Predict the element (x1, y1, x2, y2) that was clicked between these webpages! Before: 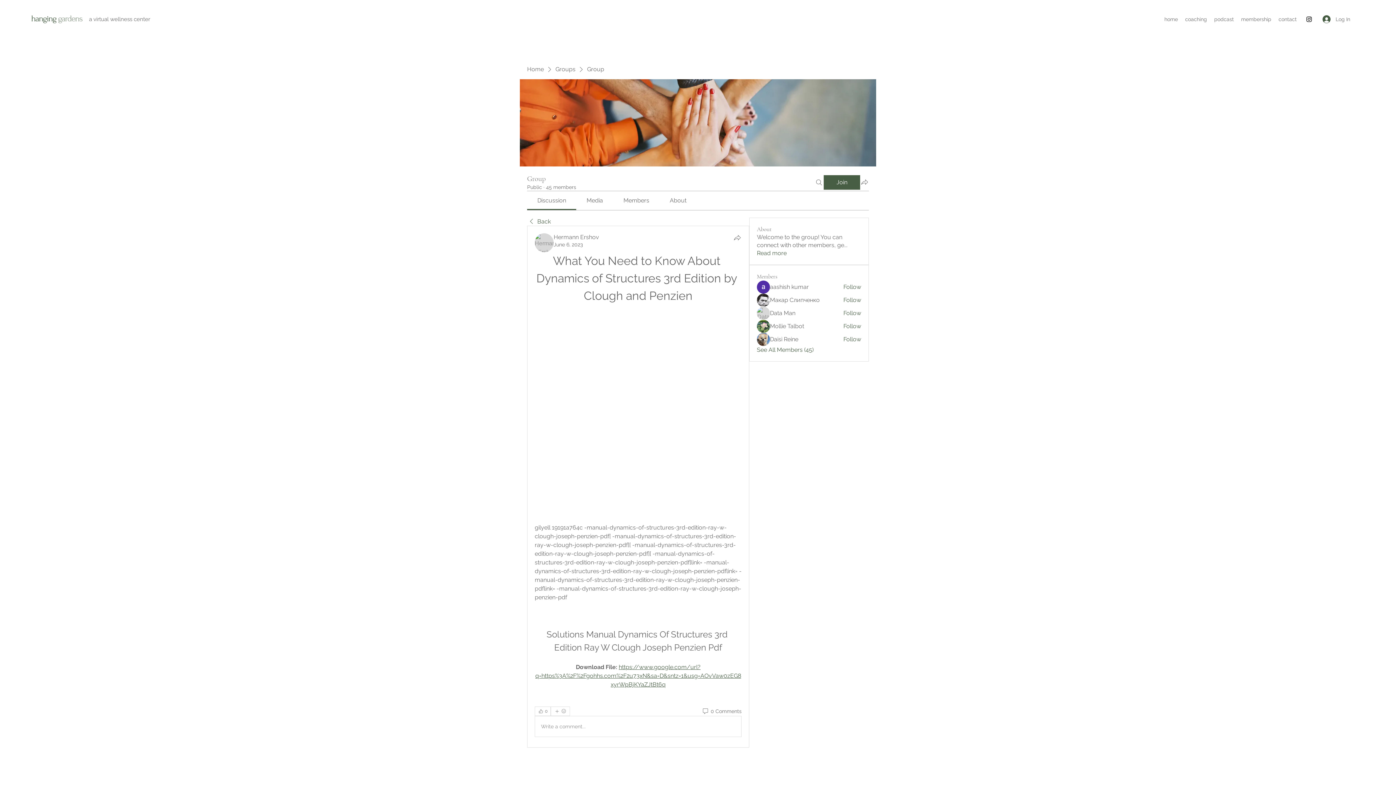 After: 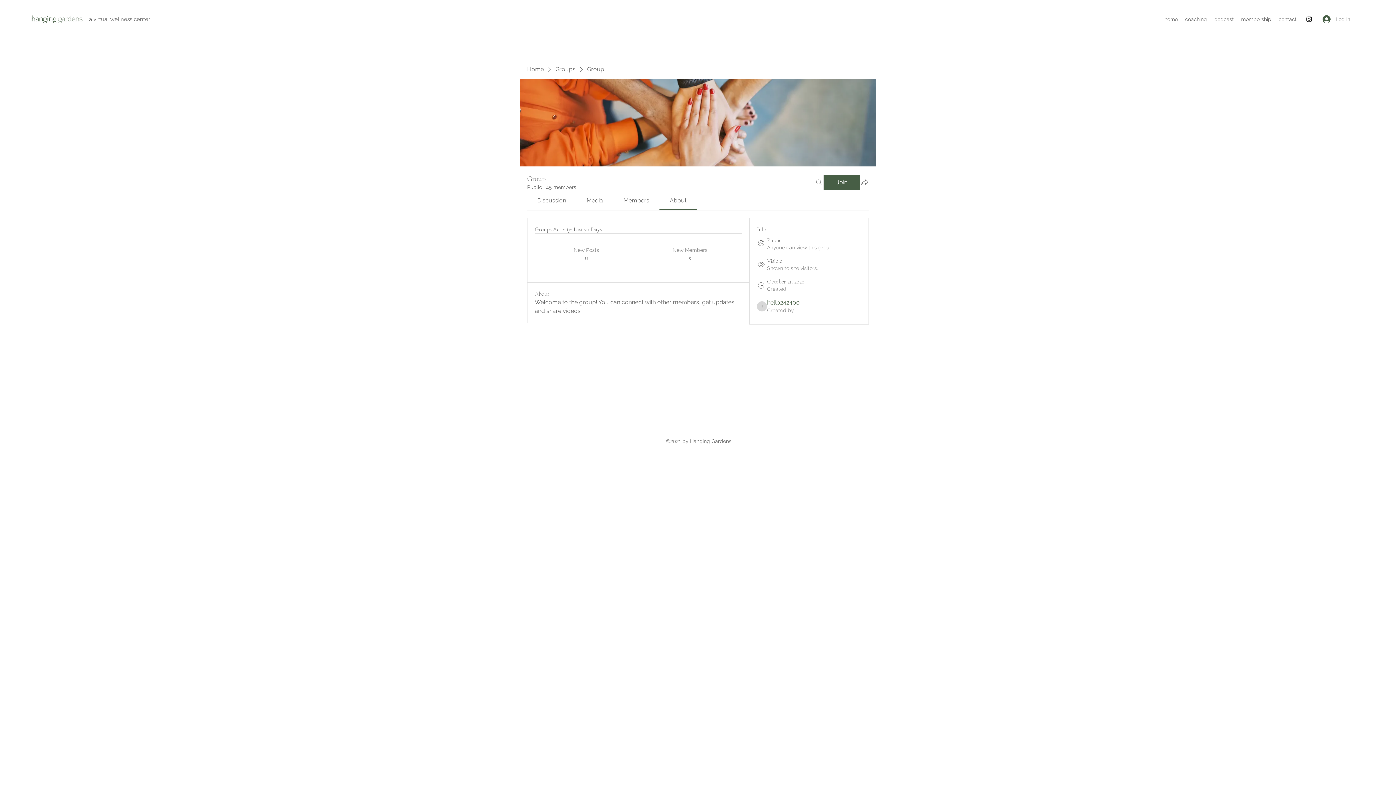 Action: label: Read more bbox: (757, 249, 786, 257)